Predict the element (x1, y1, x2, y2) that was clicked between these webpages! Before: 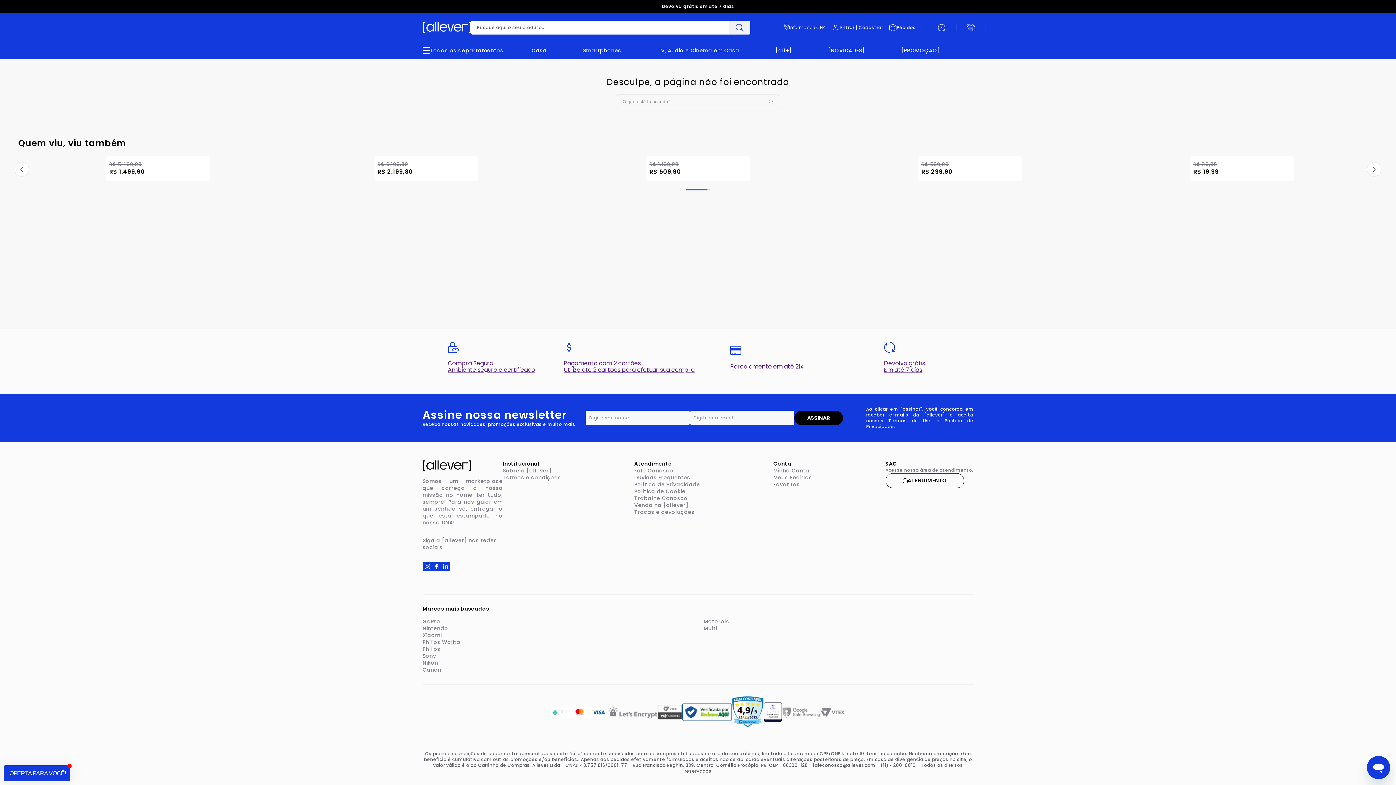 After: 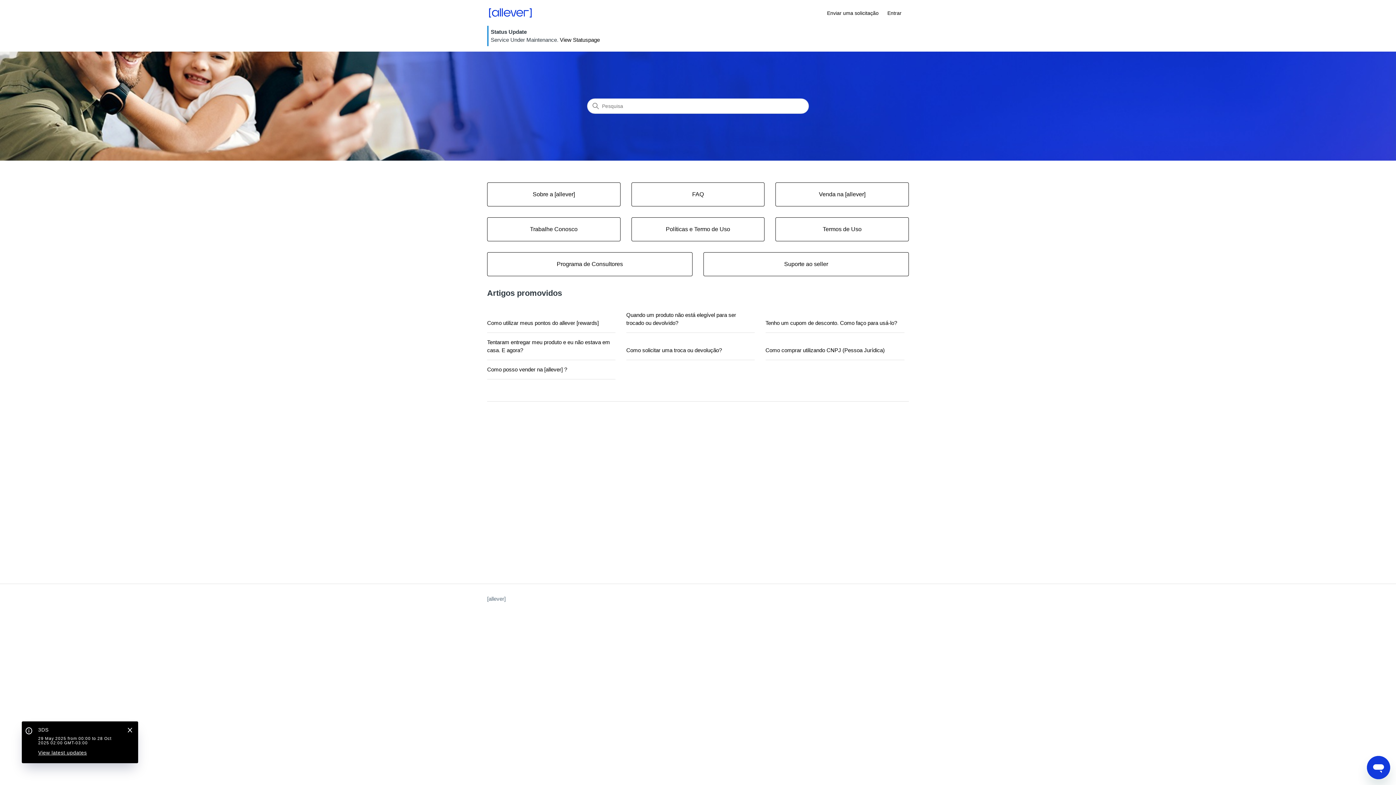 Action: bbox: (926, 23, 956, 31)